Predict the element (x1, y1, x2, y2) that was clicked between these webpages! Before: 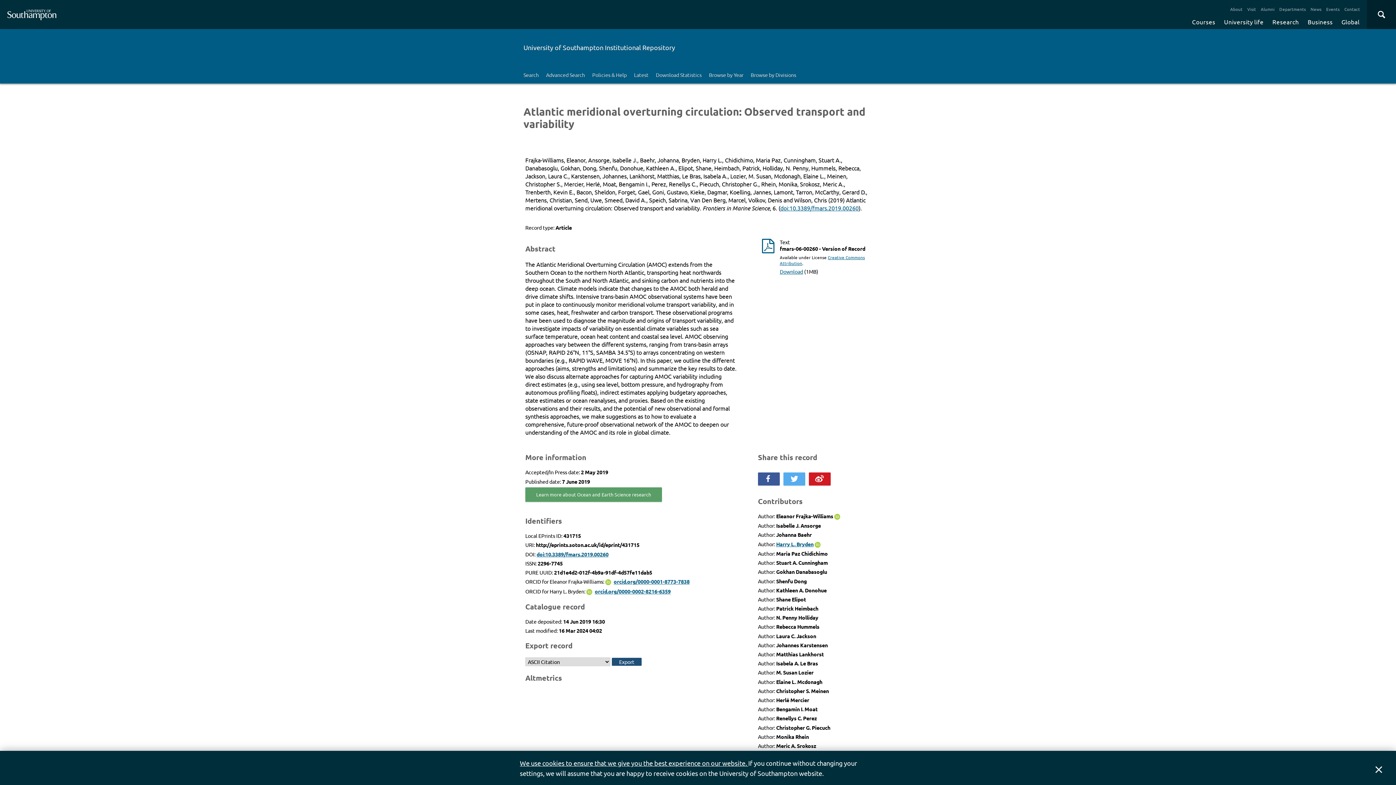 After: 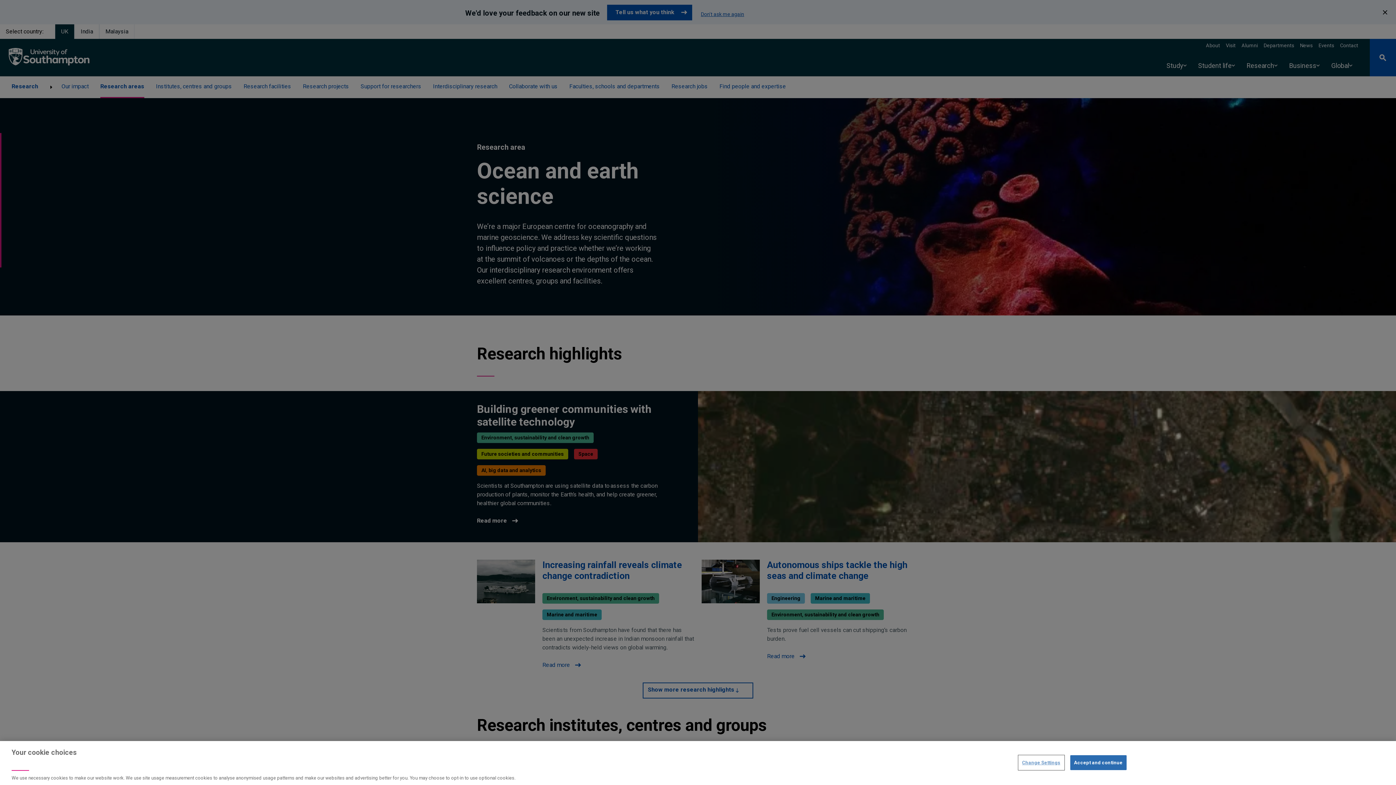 Action: bbox: (525, 487, 662, 502) label: Learn more about Ocean and Earth Science research